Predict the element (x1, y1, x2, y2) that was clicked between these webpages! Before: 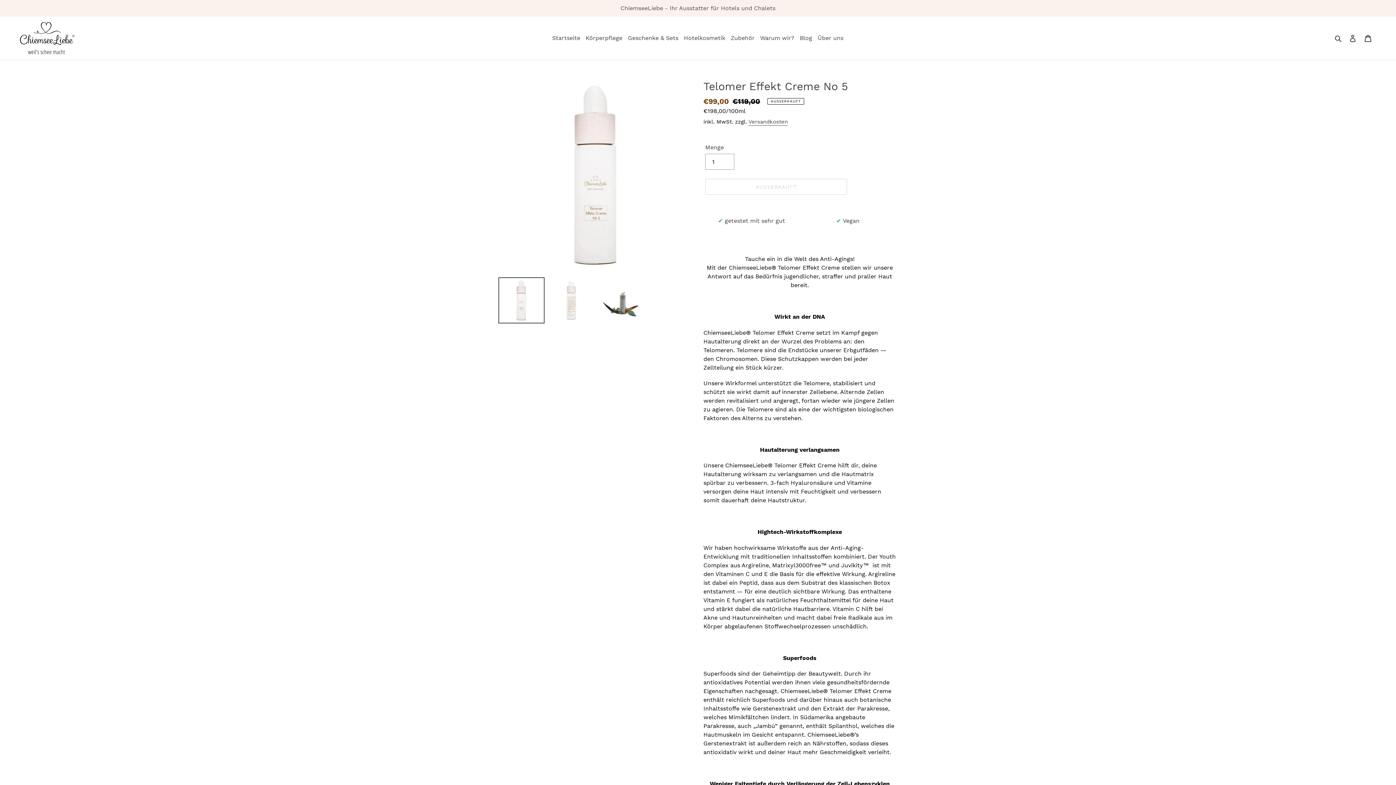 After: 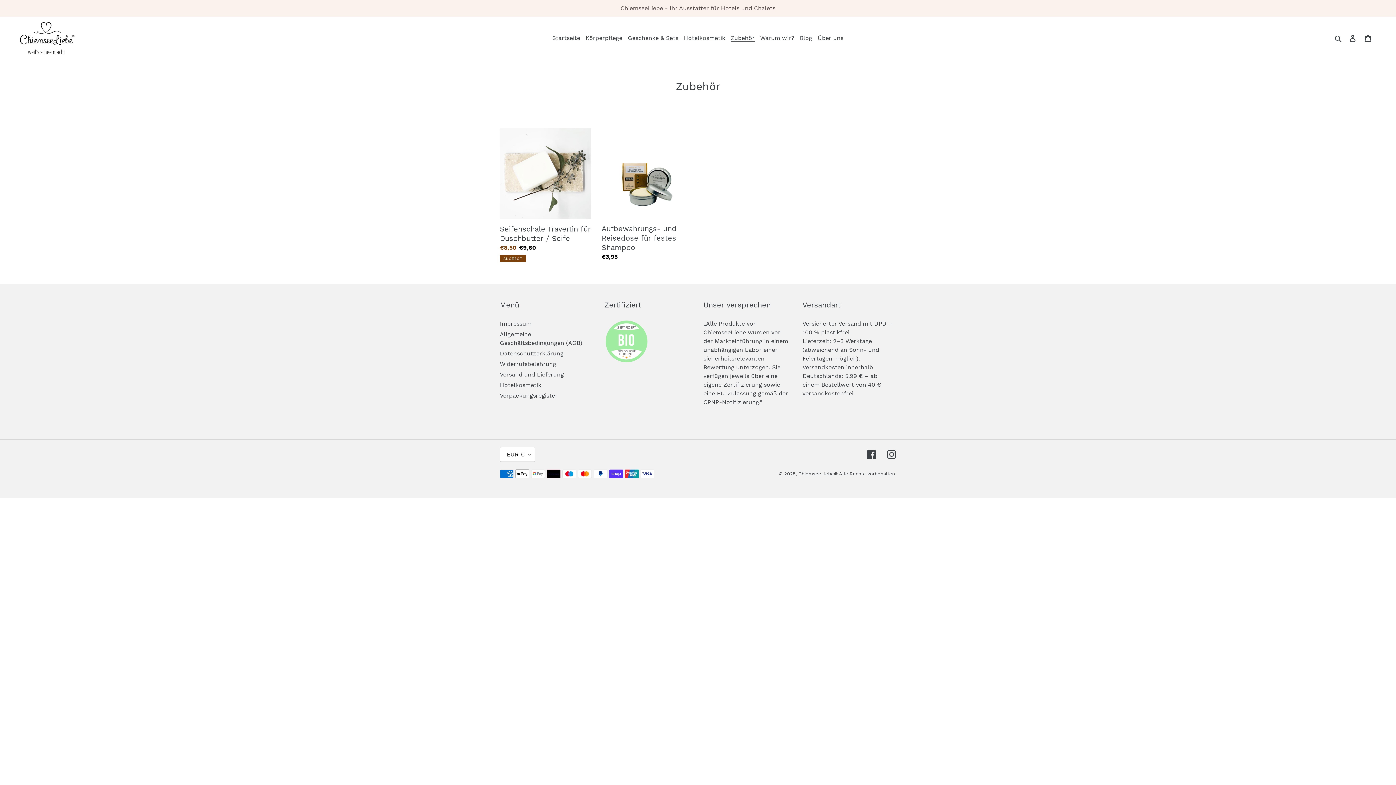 Action: label: Zubehör bbox: (729, 32, 756, 43)